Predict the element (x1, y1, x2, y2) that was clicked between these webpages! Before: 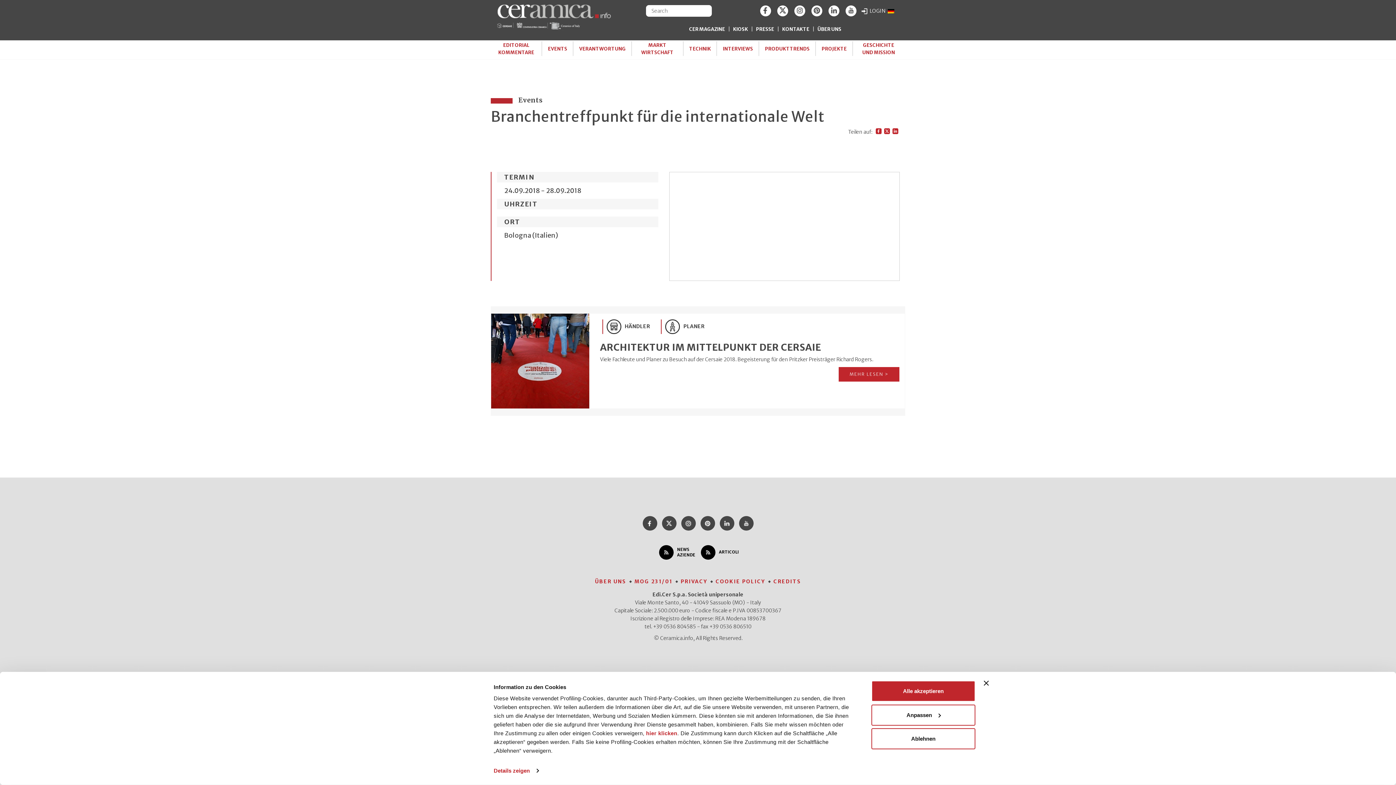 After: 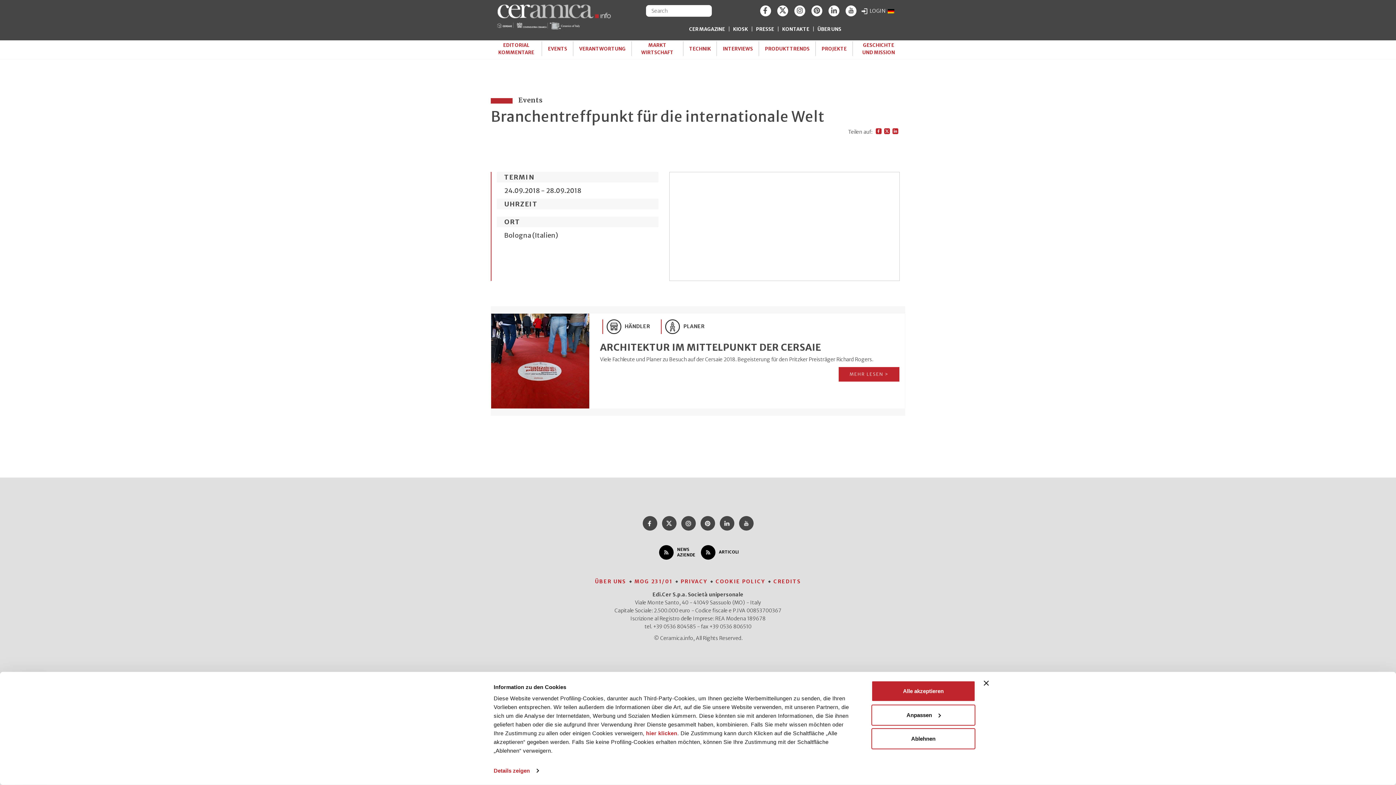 Action: bbox: (794, 3, 805, 16)